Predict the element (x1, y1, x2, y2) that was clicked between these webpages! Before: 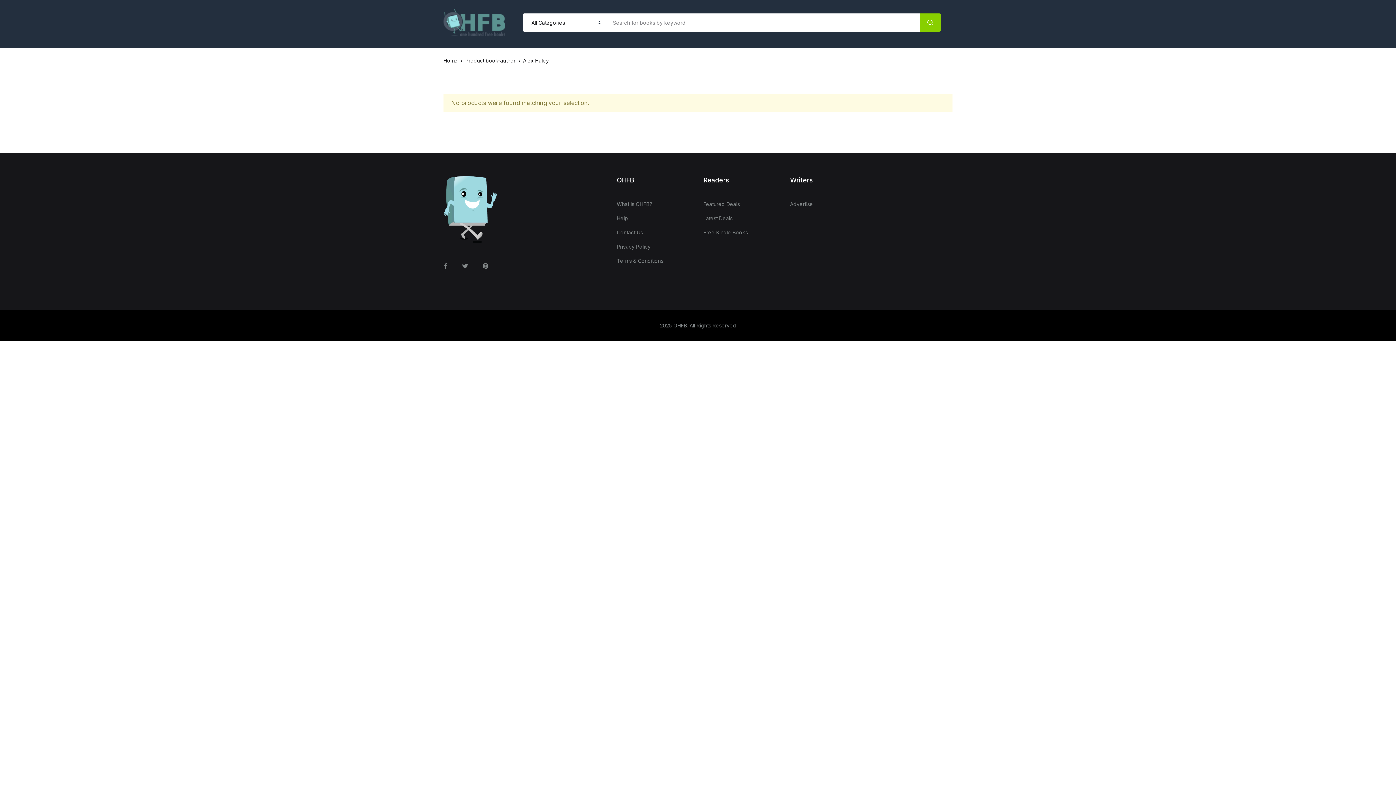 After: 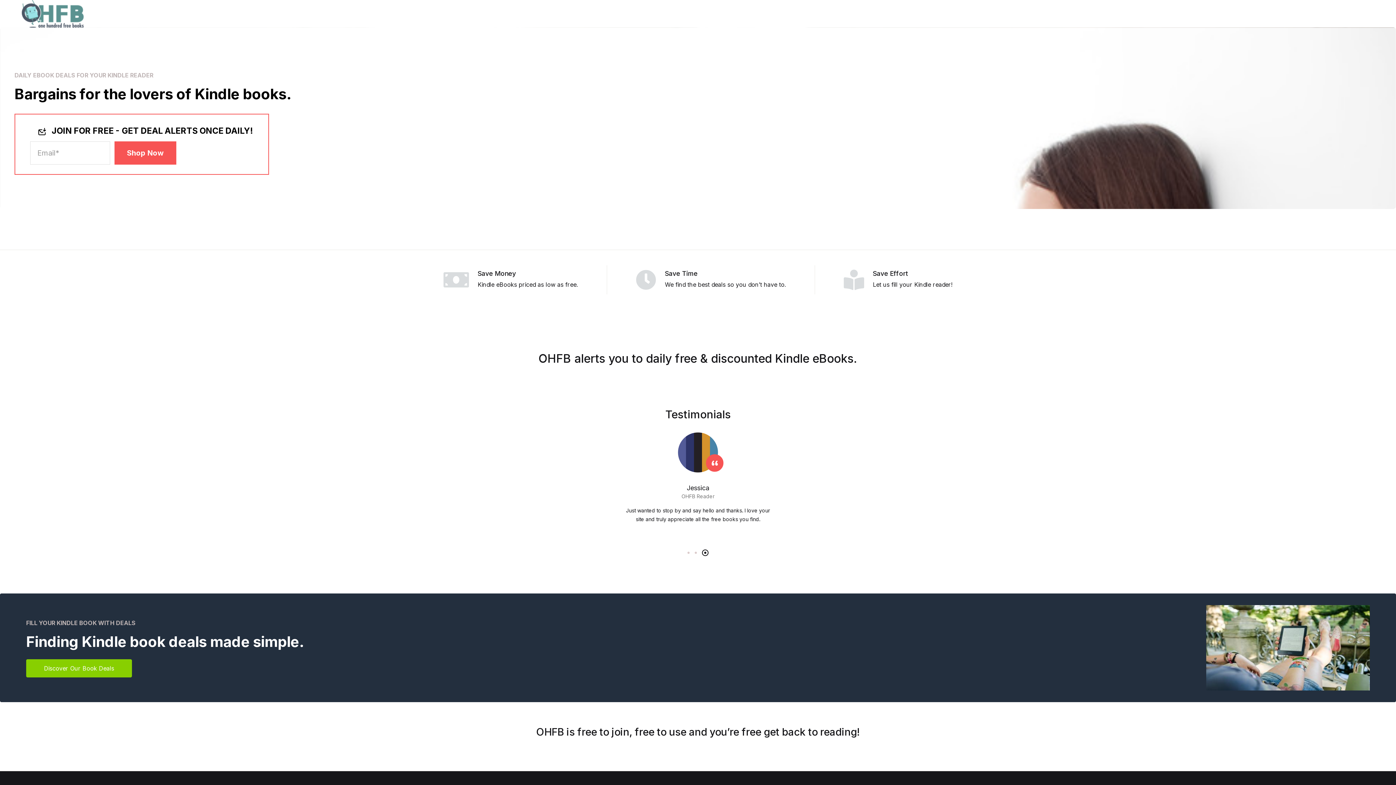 Action: bbox: (443, 18, 505, 25)